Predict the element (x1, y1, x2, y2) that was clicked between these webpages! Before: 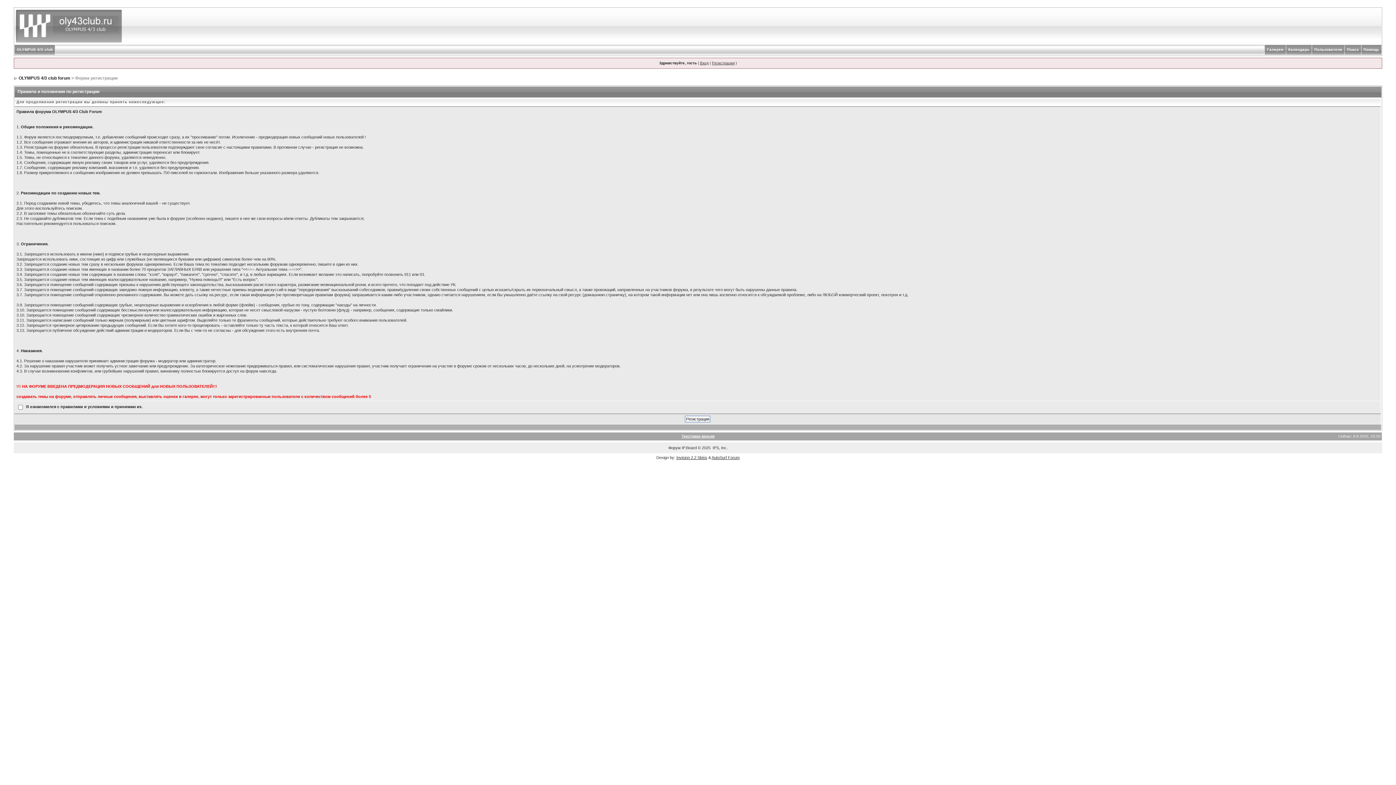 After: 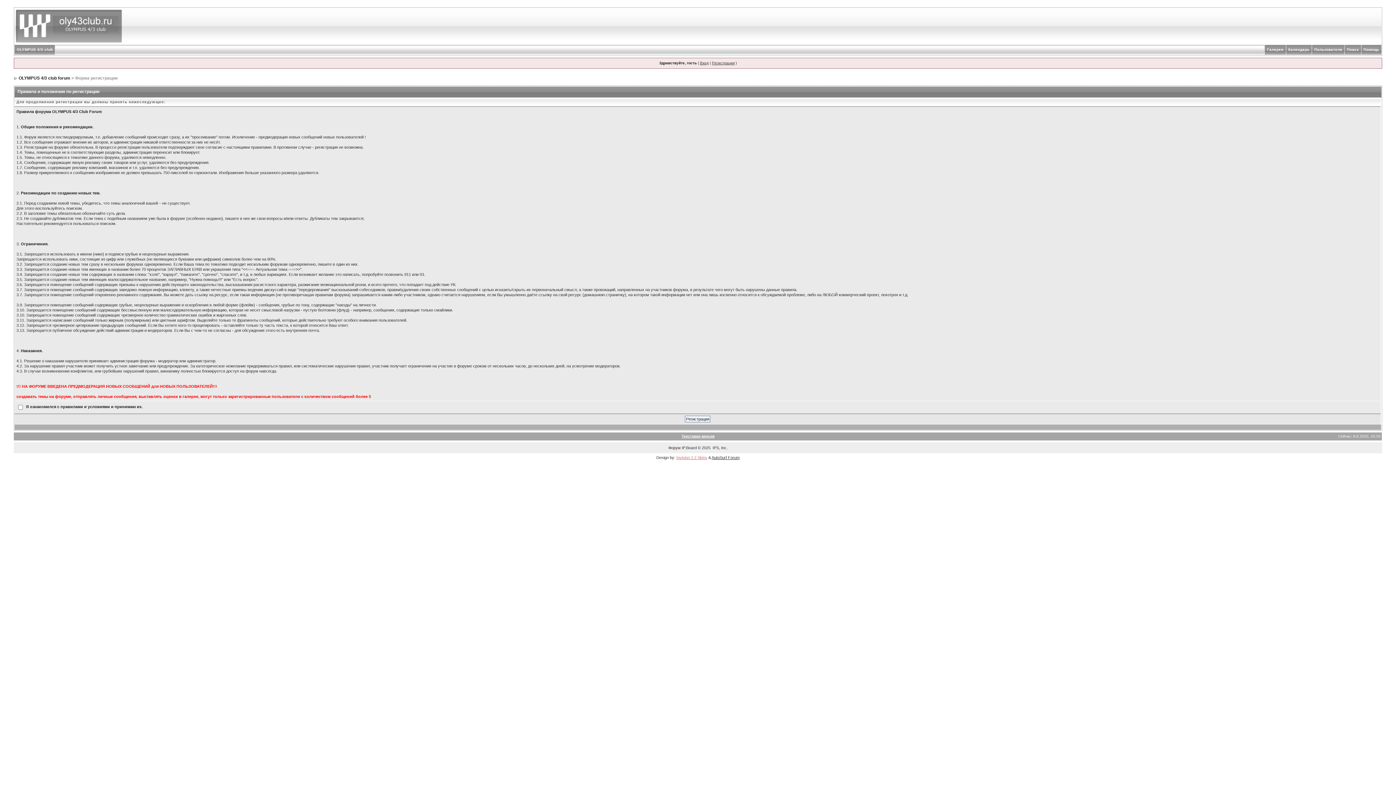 Action: bbox: (676, 455, 707, 460) label: Invision 2.2 Skins